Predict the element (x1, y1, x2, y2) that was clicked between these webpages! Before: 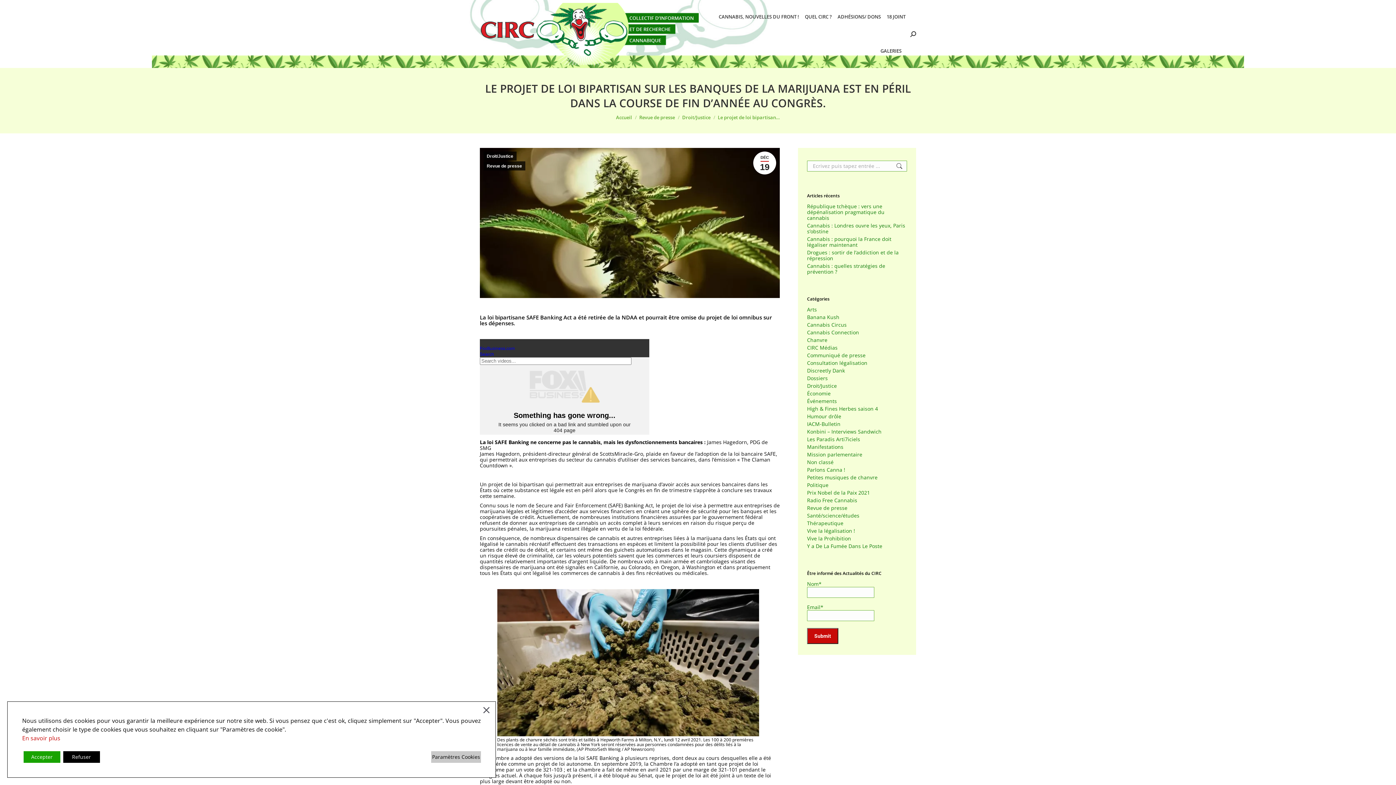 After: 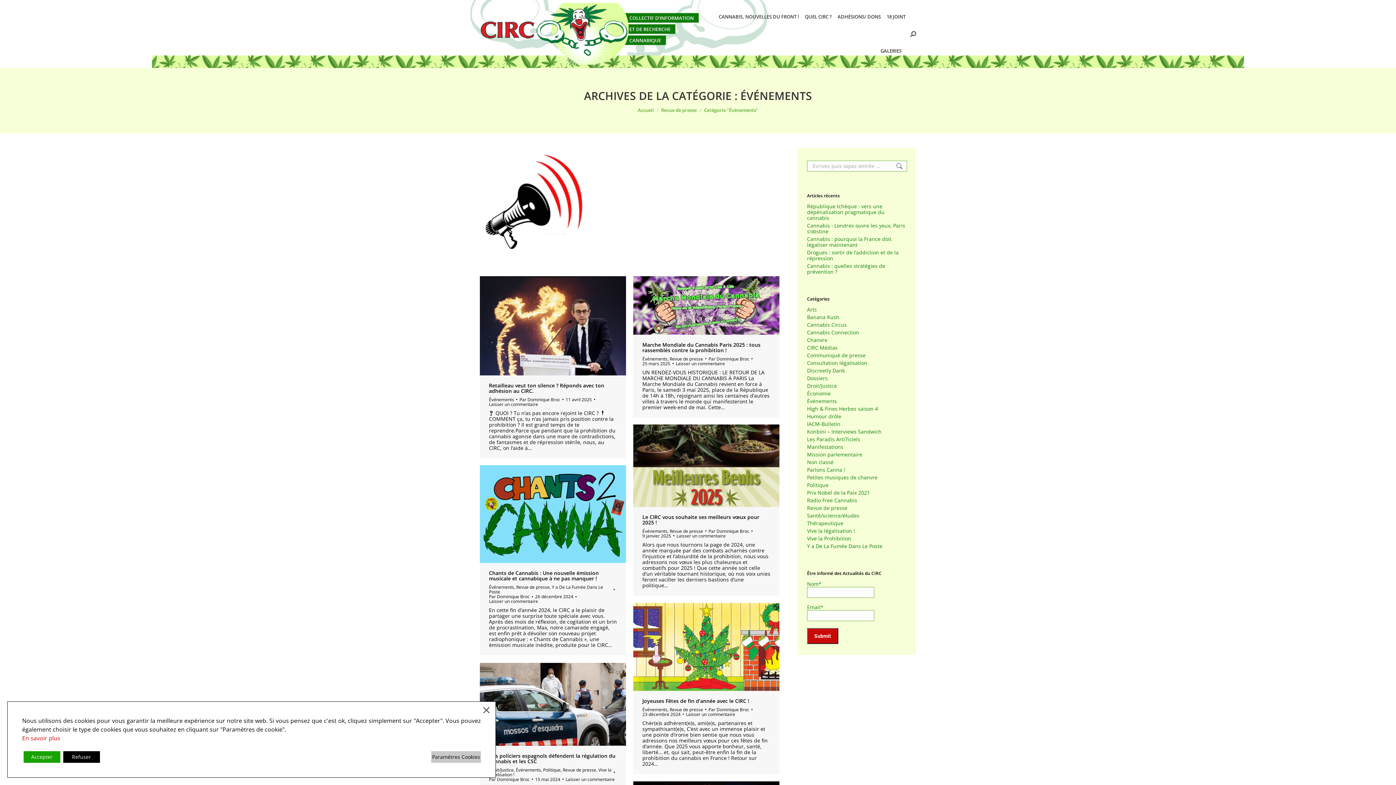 Action: bbox: (807, 398, 837, 404) label: Événements